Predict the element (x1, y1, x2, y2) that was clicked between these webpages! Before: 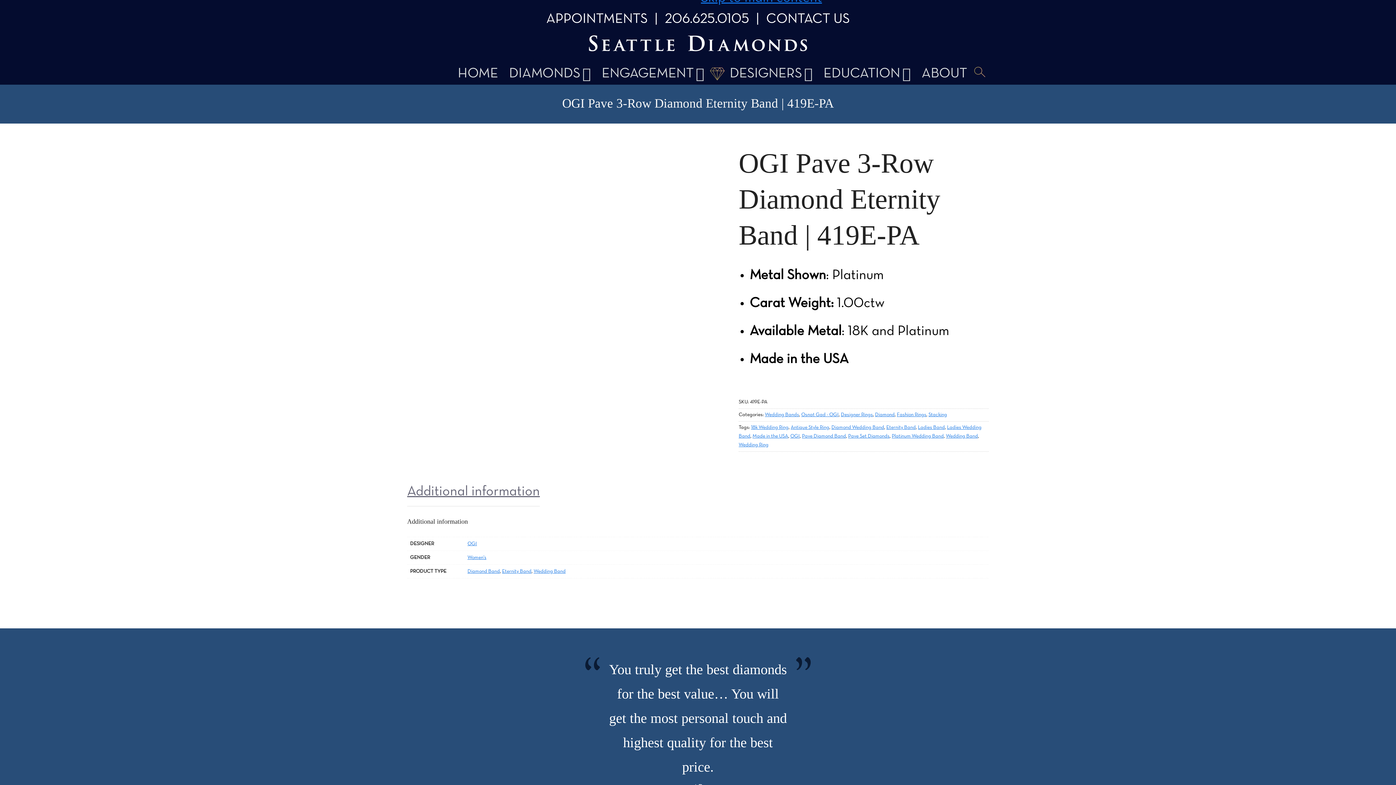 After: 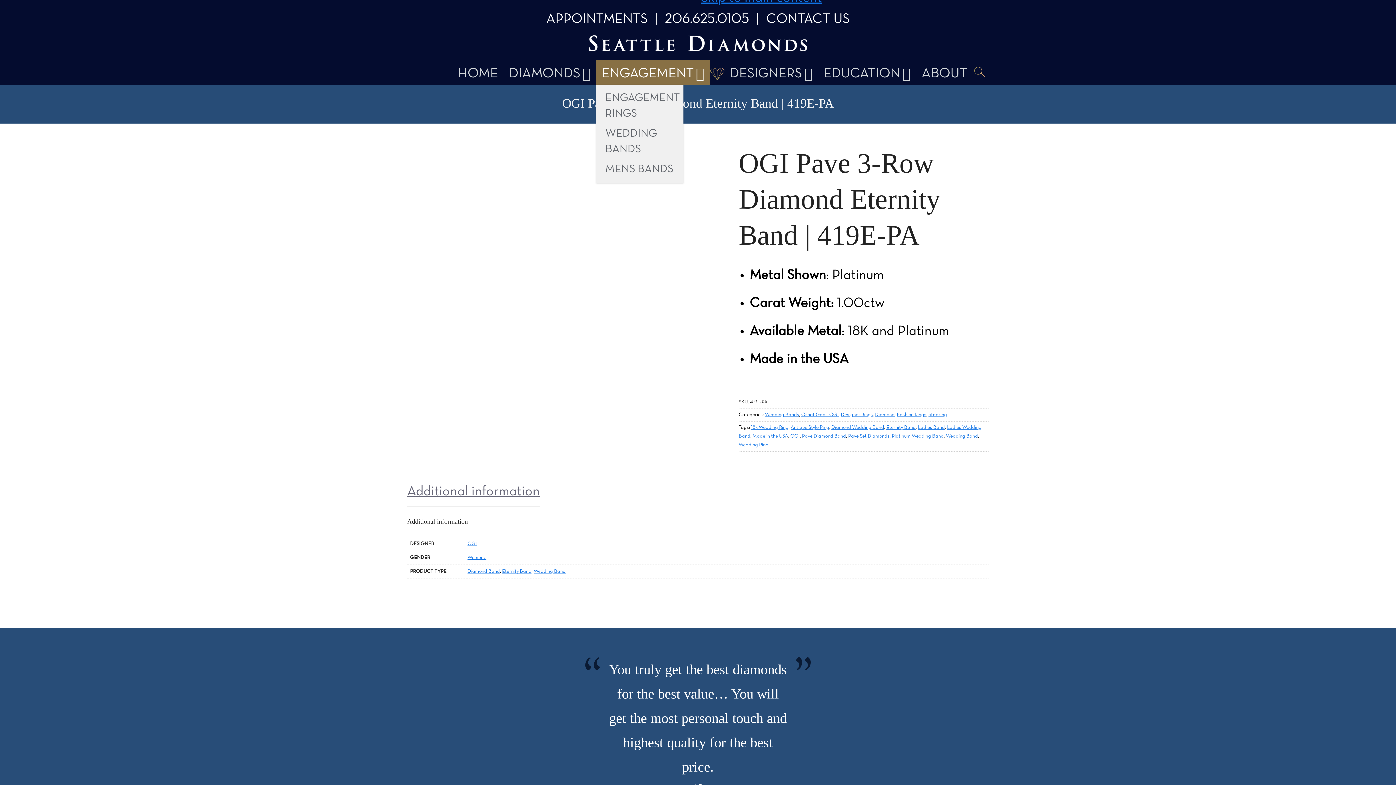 Action: label: ENGAGEMENT bbox: (596, 60, 709, 84)